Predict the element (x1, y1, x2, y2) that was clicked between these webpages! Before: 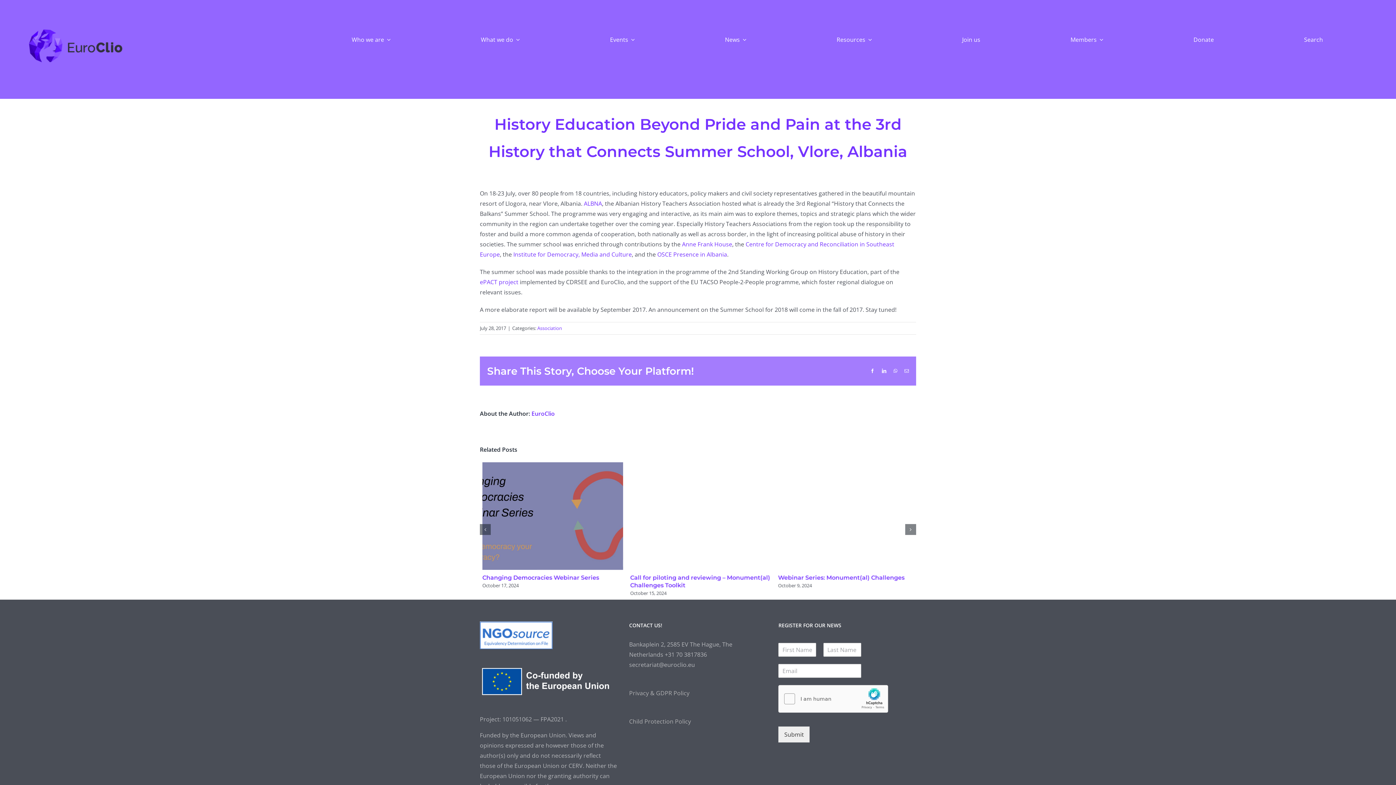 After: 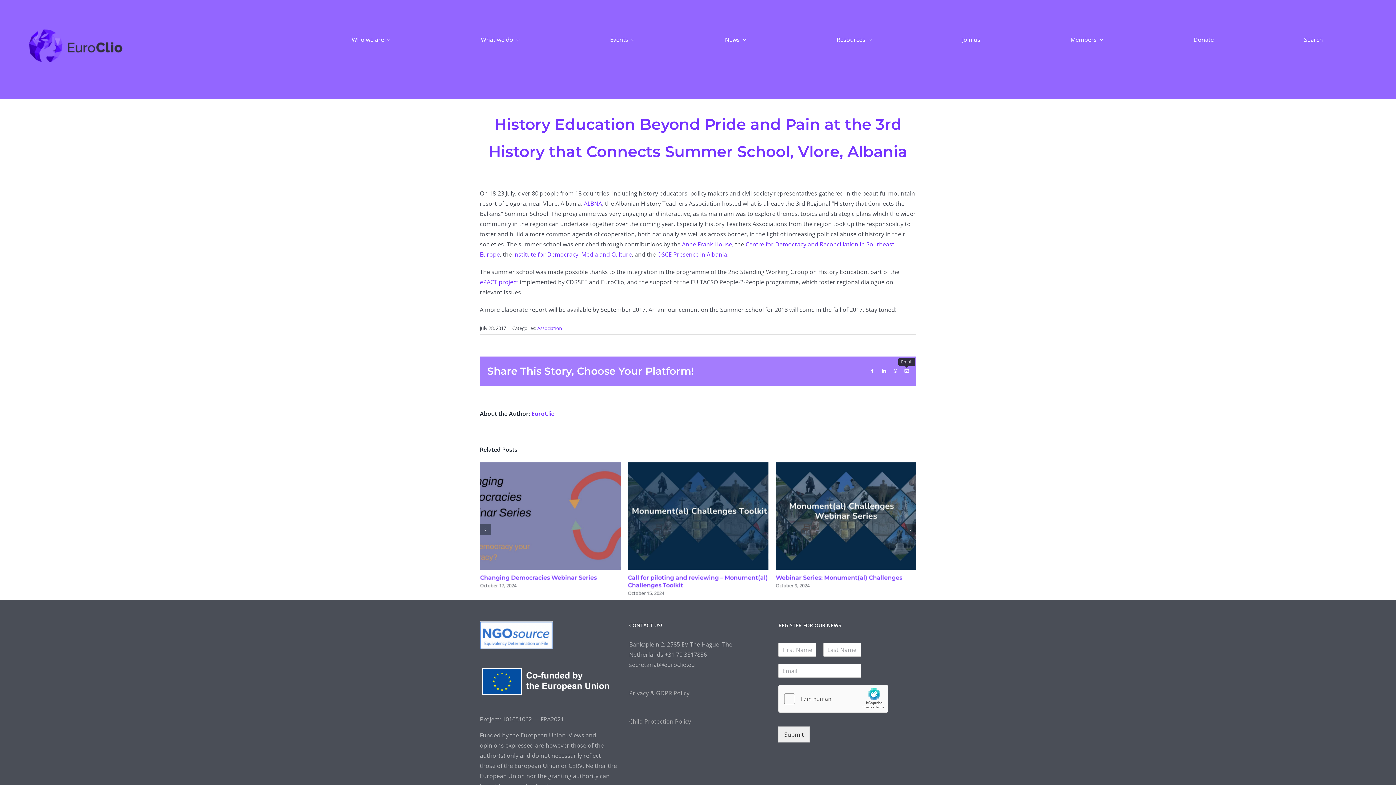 Action: label: Email bbox: (904, 369, 909, 373)